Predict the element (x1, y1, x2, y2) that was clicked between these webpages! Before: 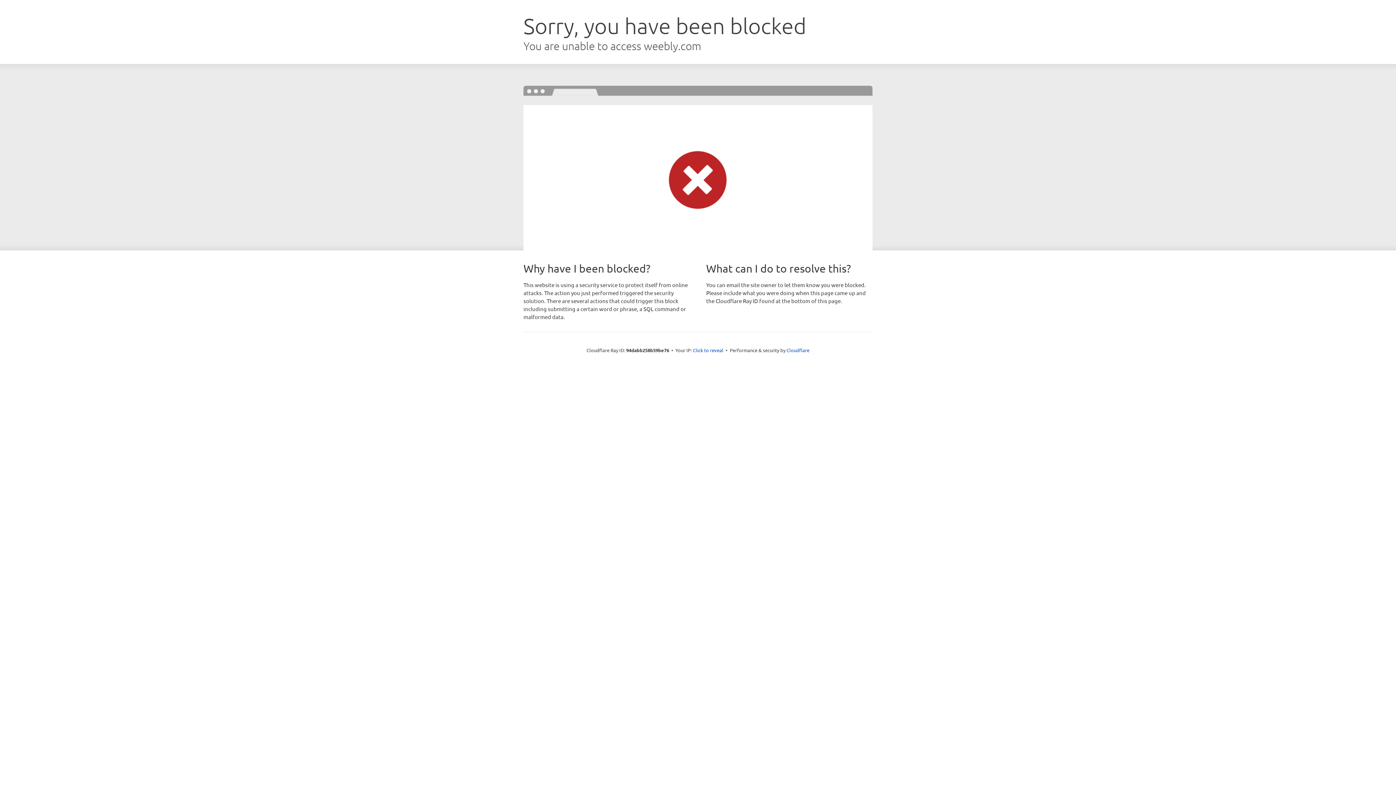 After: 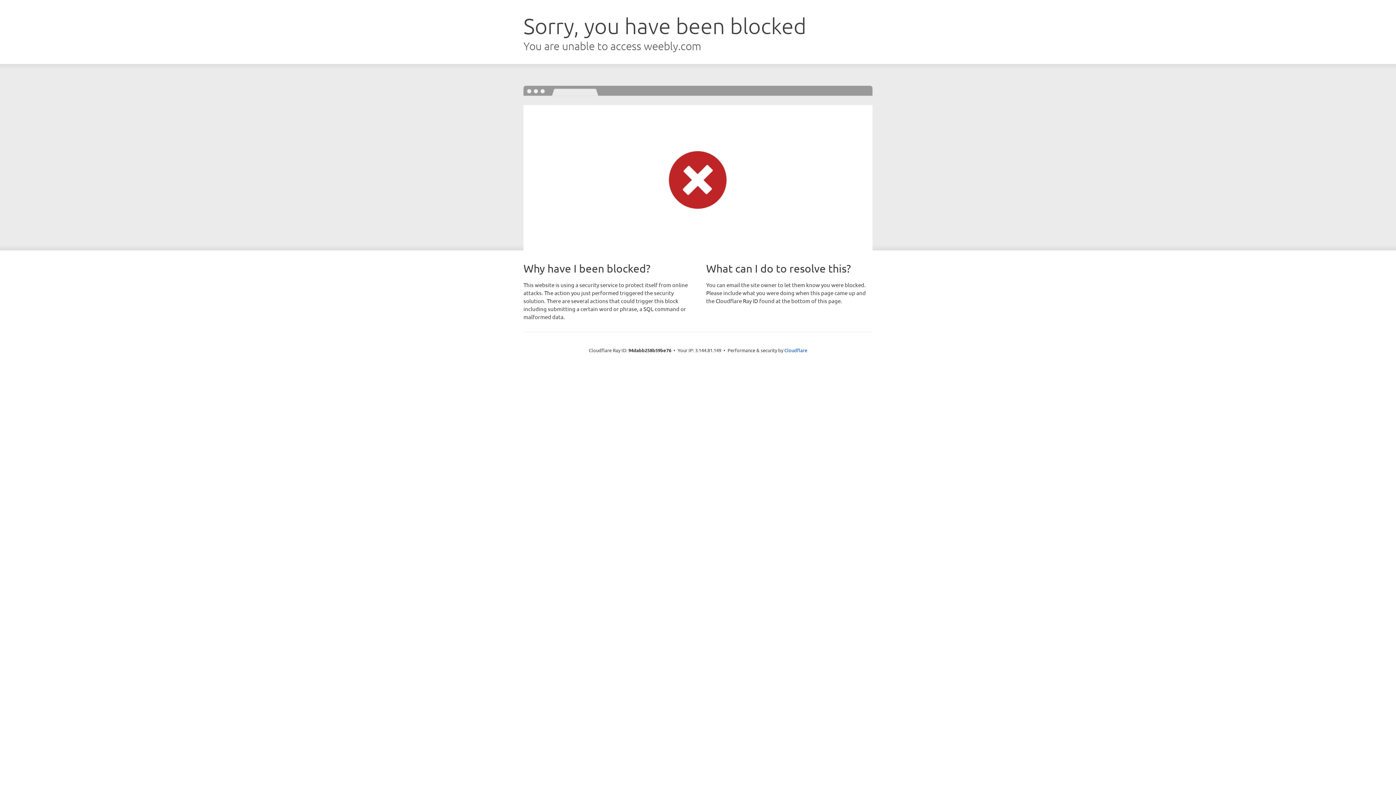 Action: label: Click to reveal bbox: (693, 346, 723, 353)